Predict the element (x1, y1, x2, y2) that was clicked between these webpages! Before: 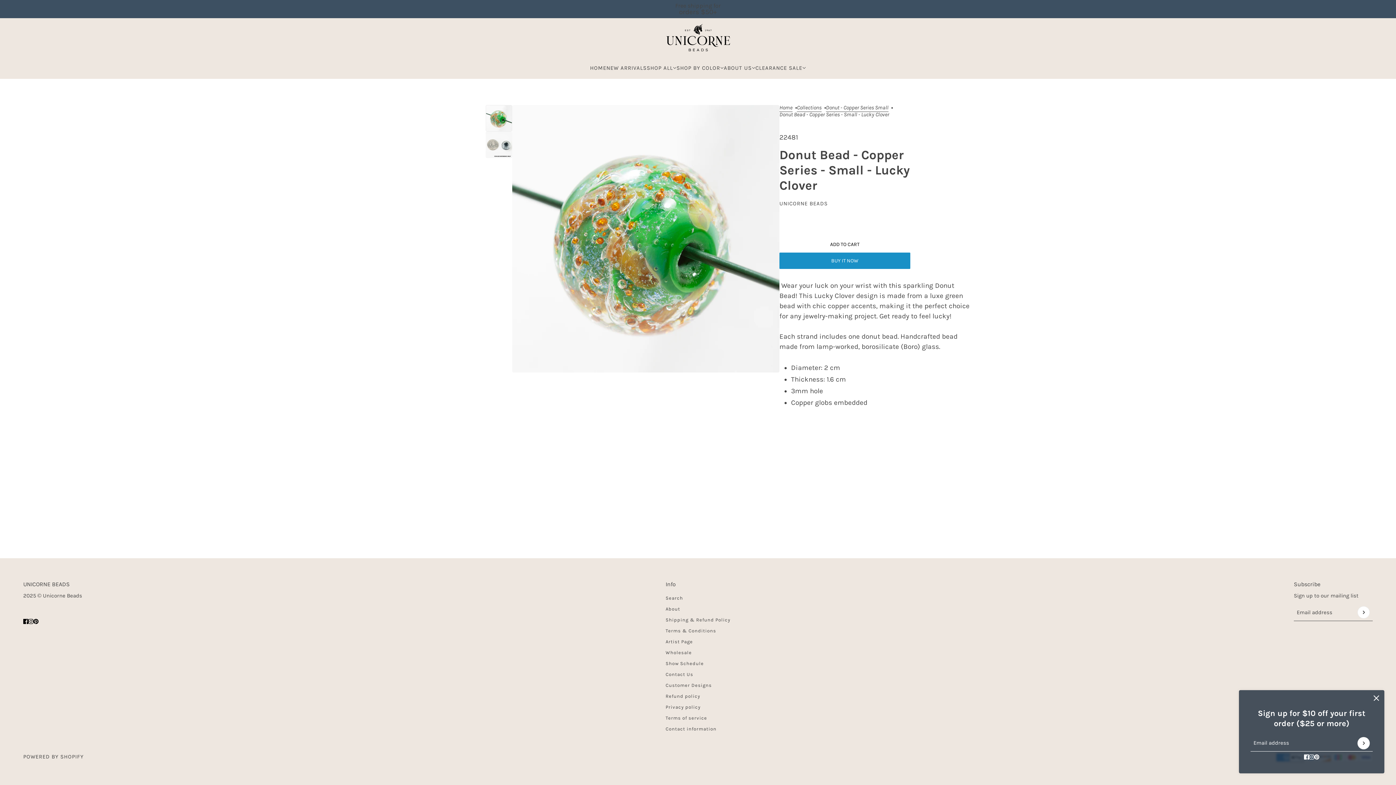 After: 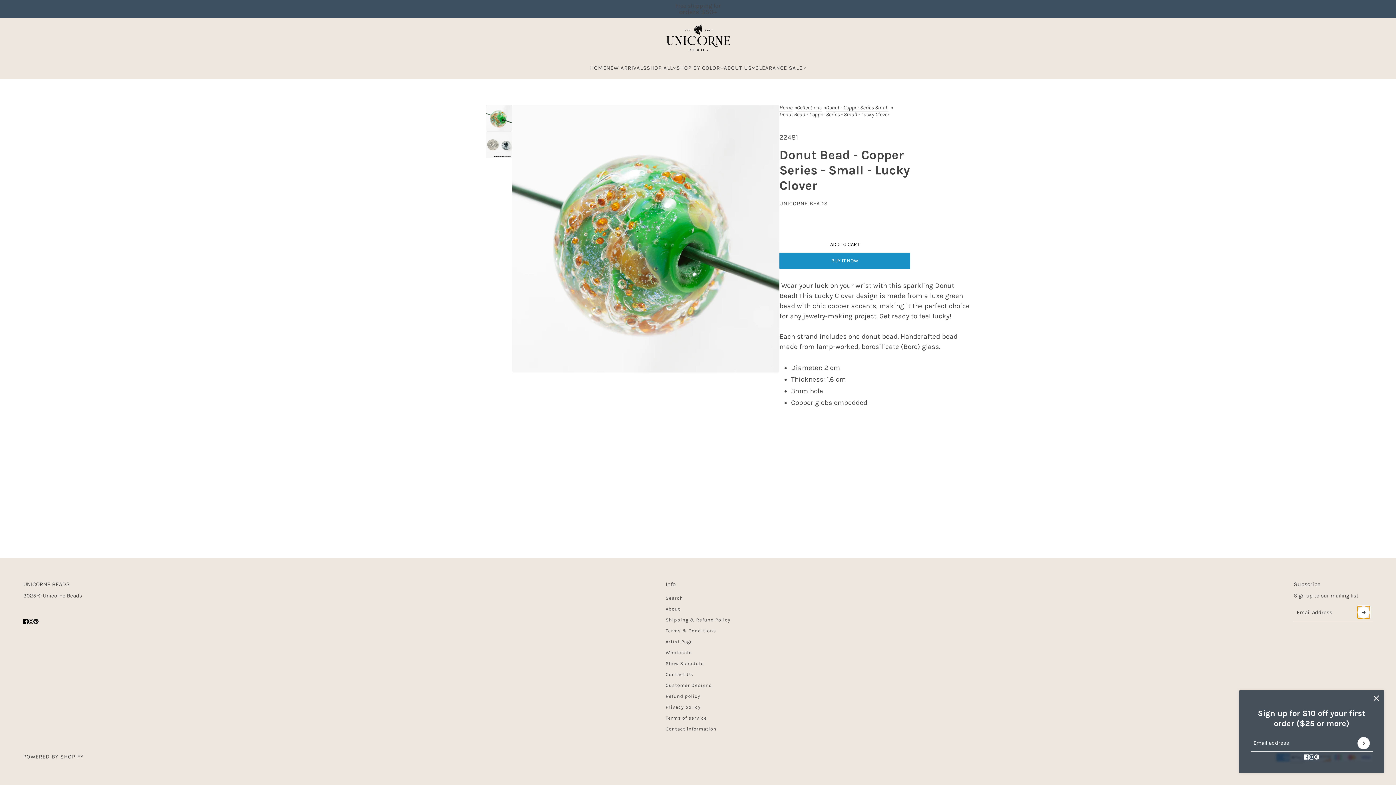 Action: bbox: (1357, 606, 1370, 618) label: Submit